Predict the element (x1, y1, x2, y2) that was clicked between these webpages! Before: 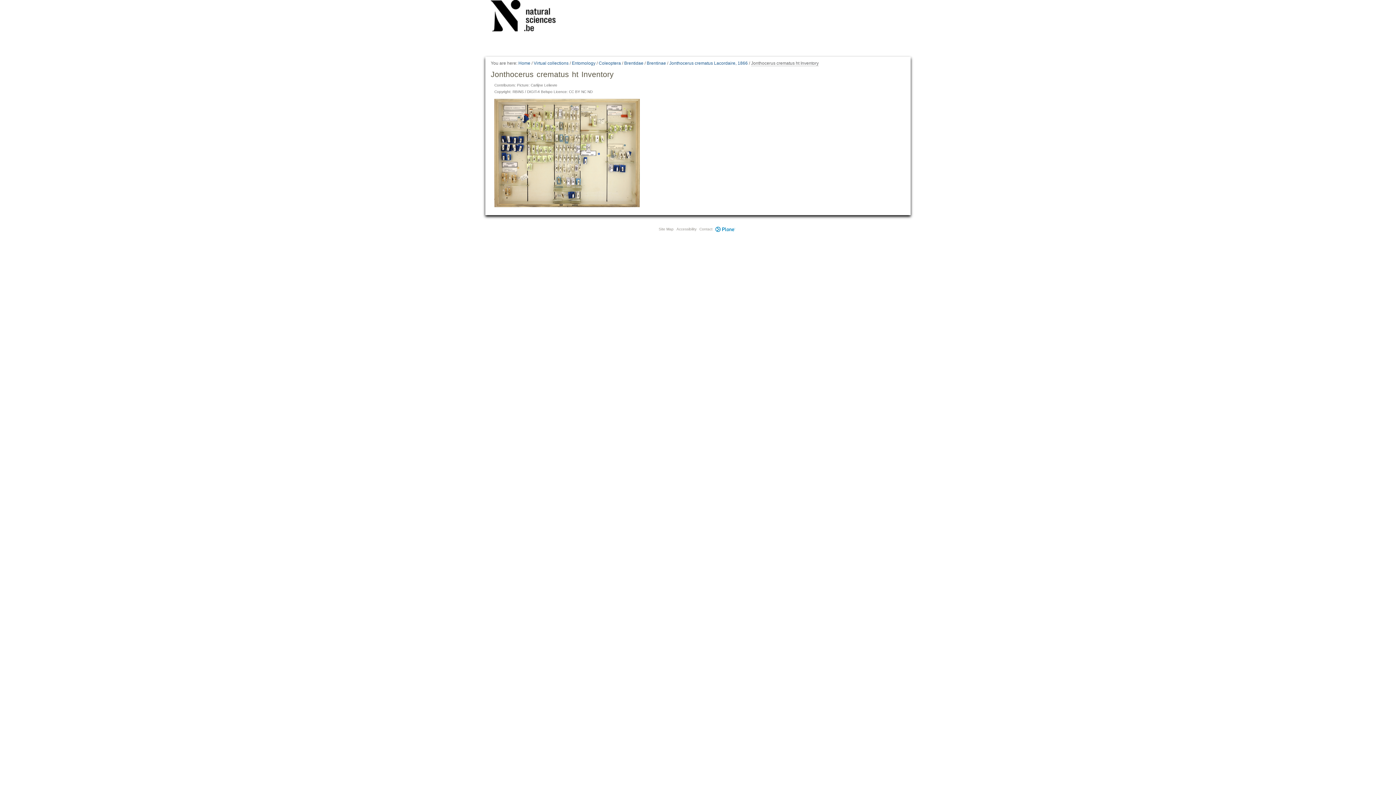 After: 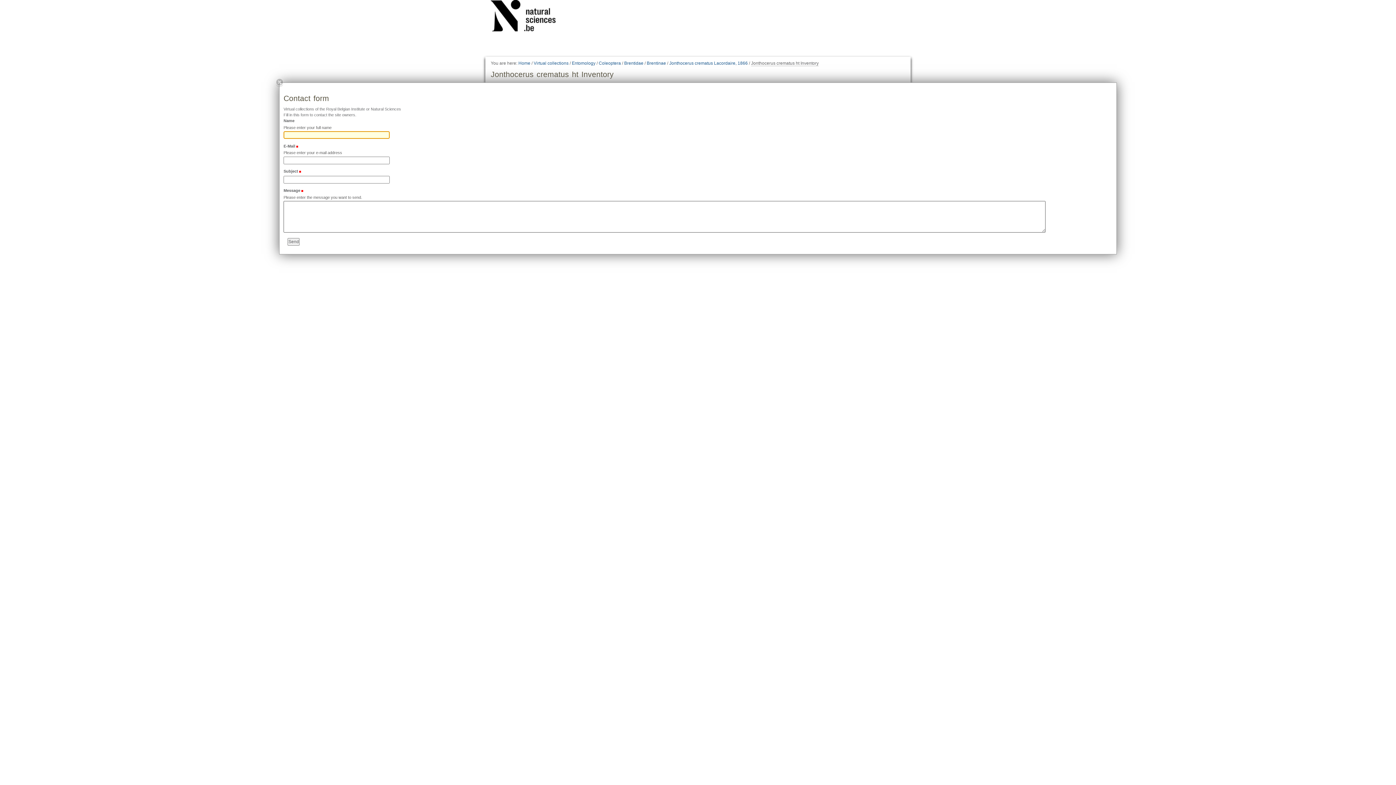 Action: bbox: (699, 227, 712, 231) label: Contact